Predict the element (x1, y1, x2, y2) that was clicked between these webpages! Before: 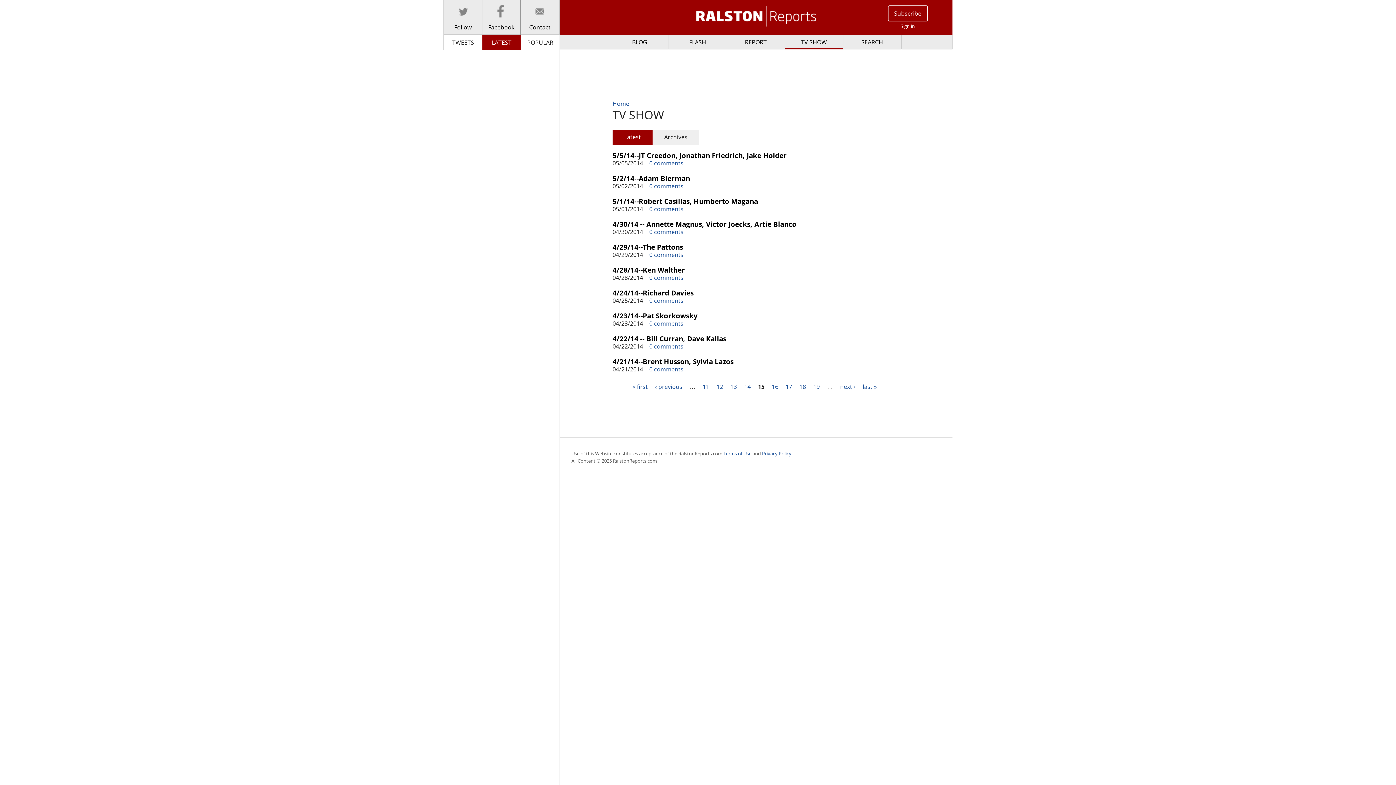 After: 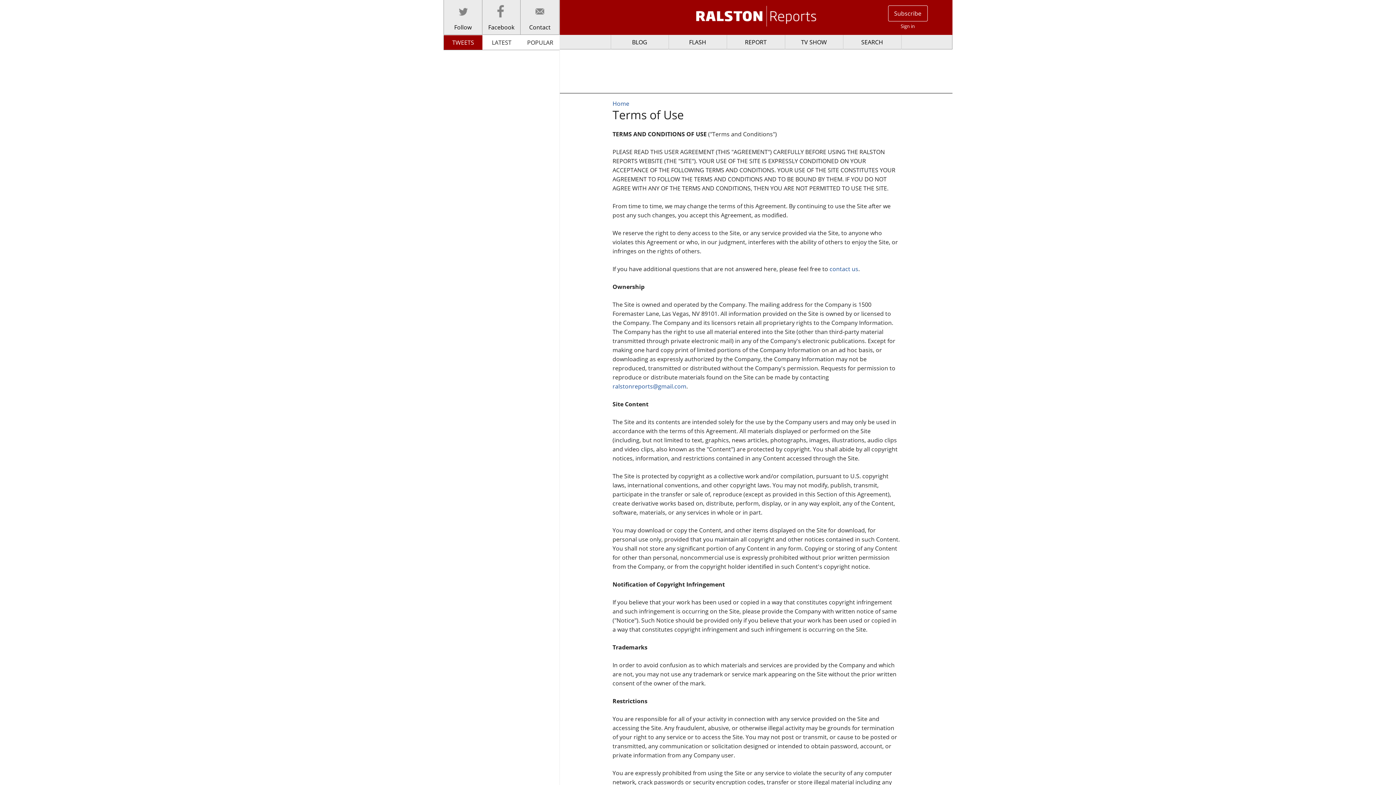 Action: label: Terms of Use bbox: (723, 450, 751, 457)